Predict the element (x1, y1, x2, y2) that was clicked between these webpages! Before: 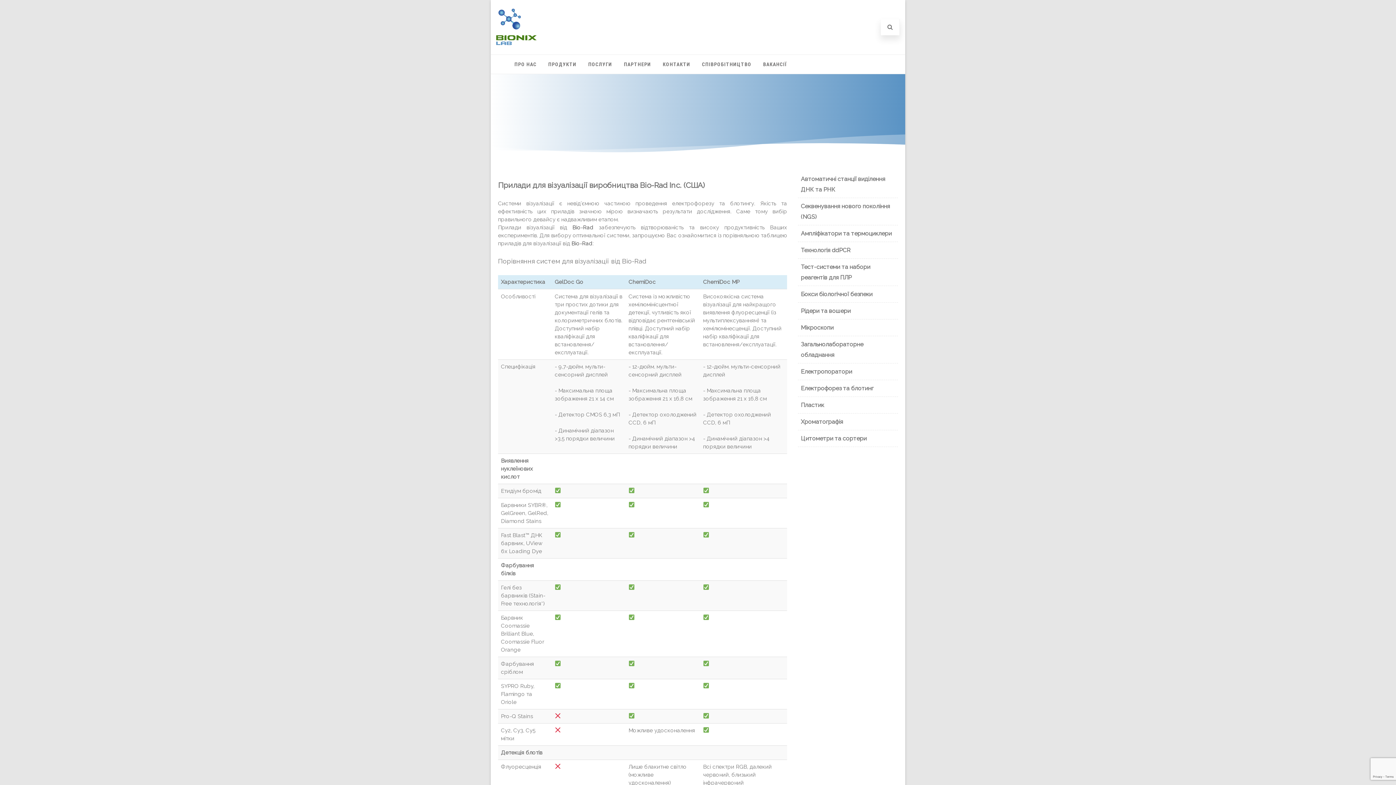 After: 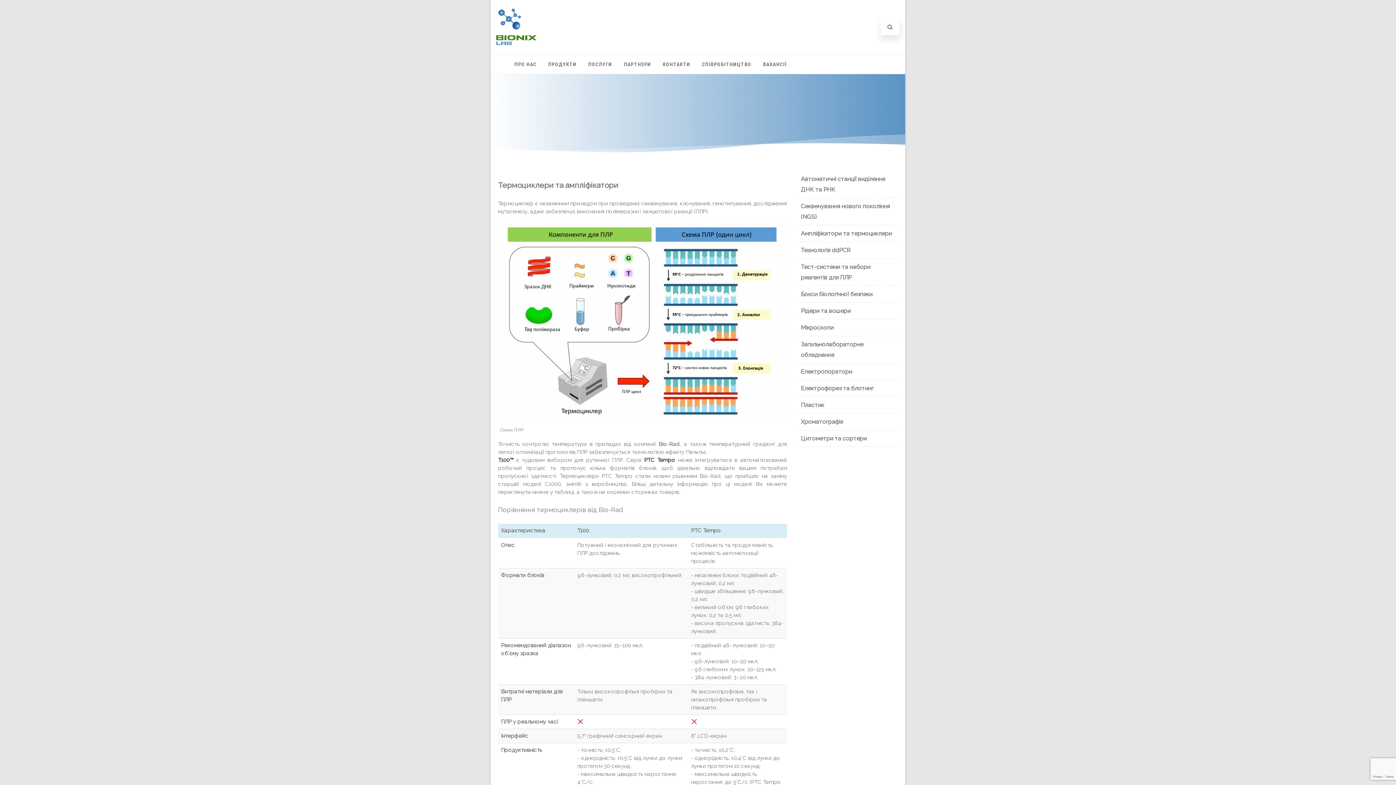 Action: bbox: (801, 230, 892, 237) label: Ампліфікатори та термоциклери